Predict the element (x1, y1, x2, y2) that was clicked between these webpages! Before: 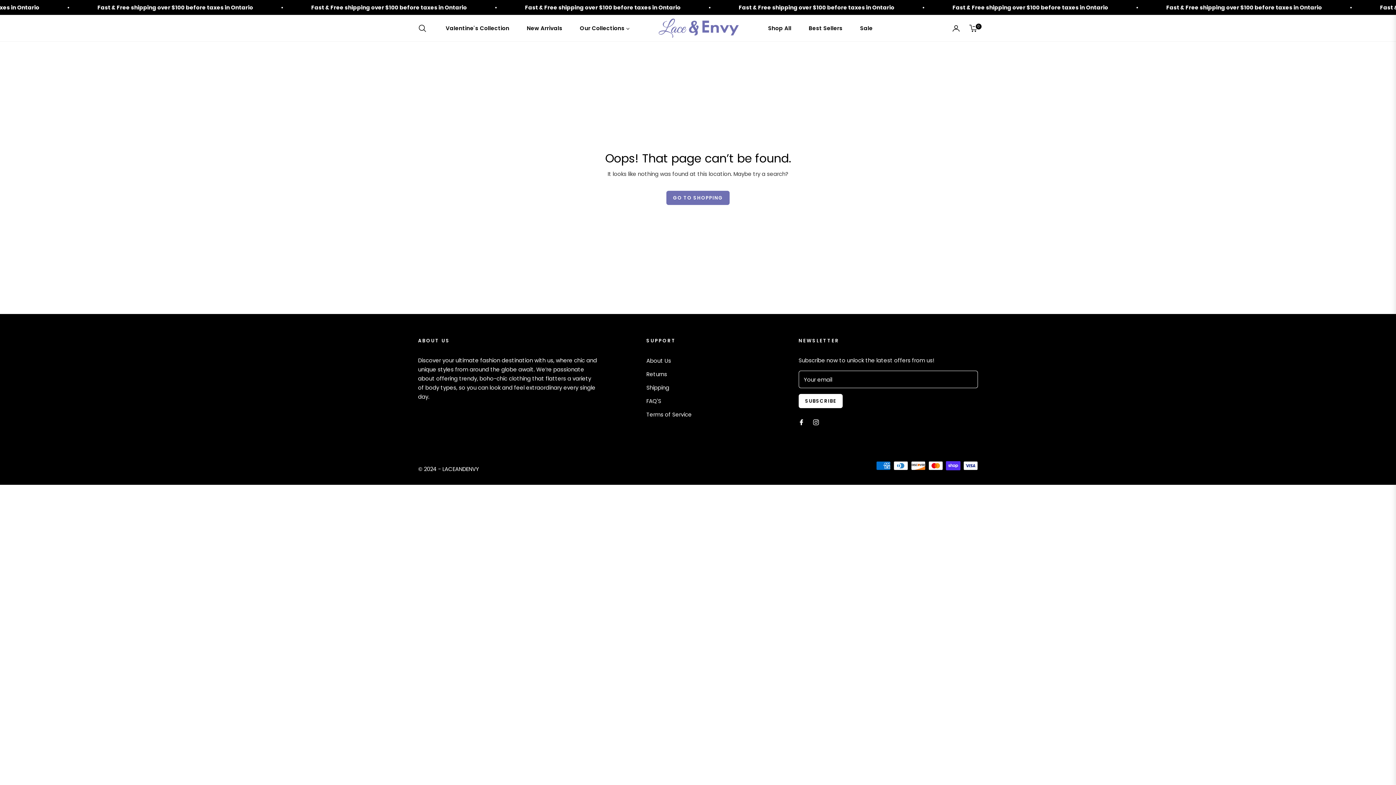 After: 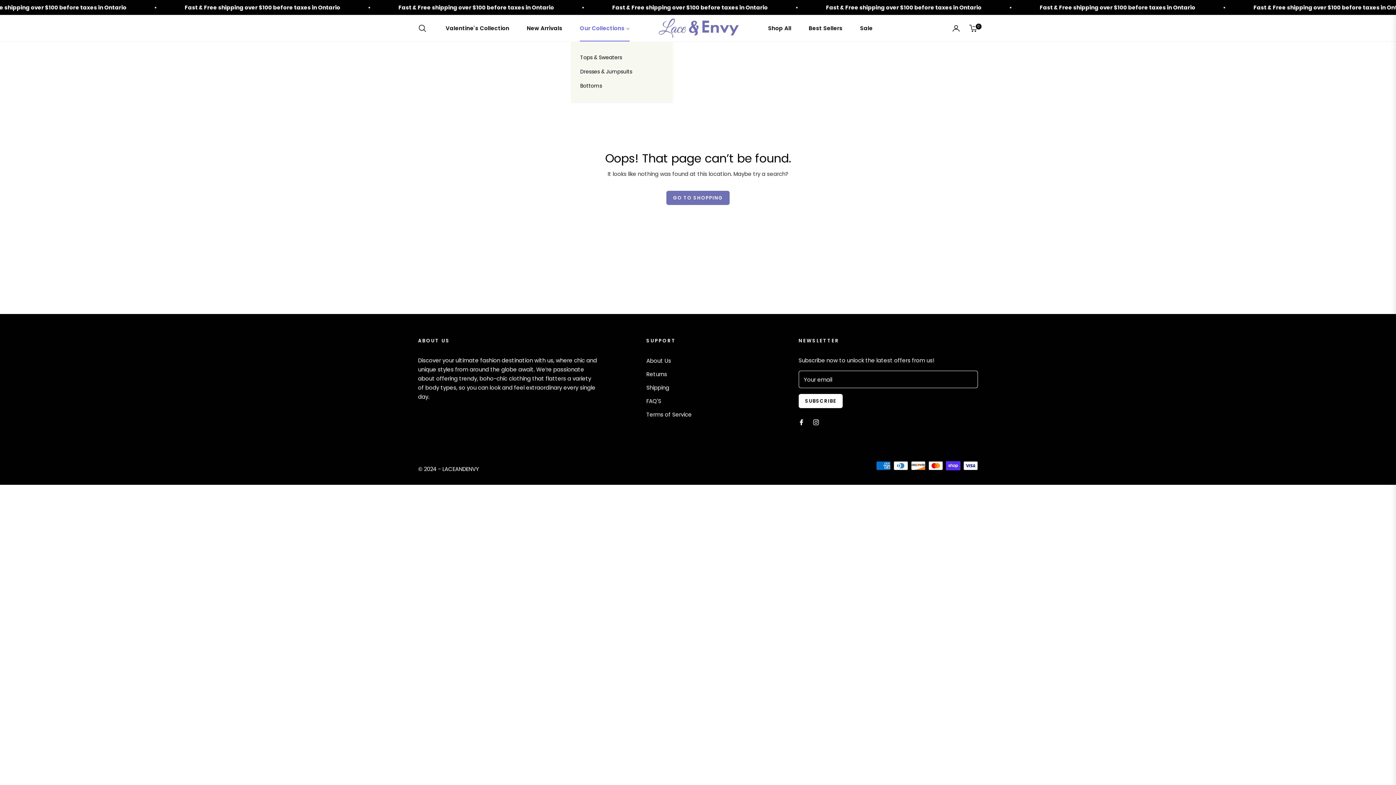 Action: label: Our Collections bbox: (571, 14, 638, 41)